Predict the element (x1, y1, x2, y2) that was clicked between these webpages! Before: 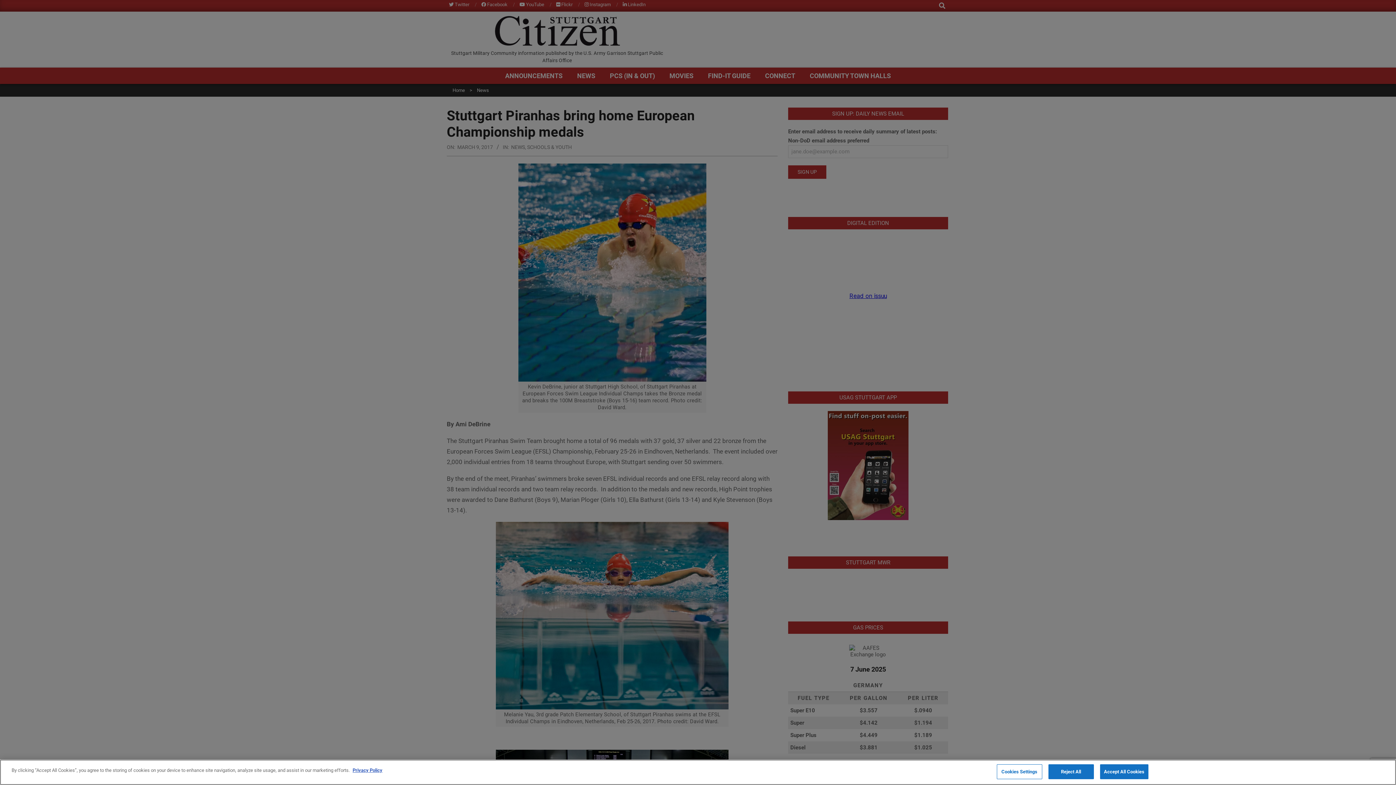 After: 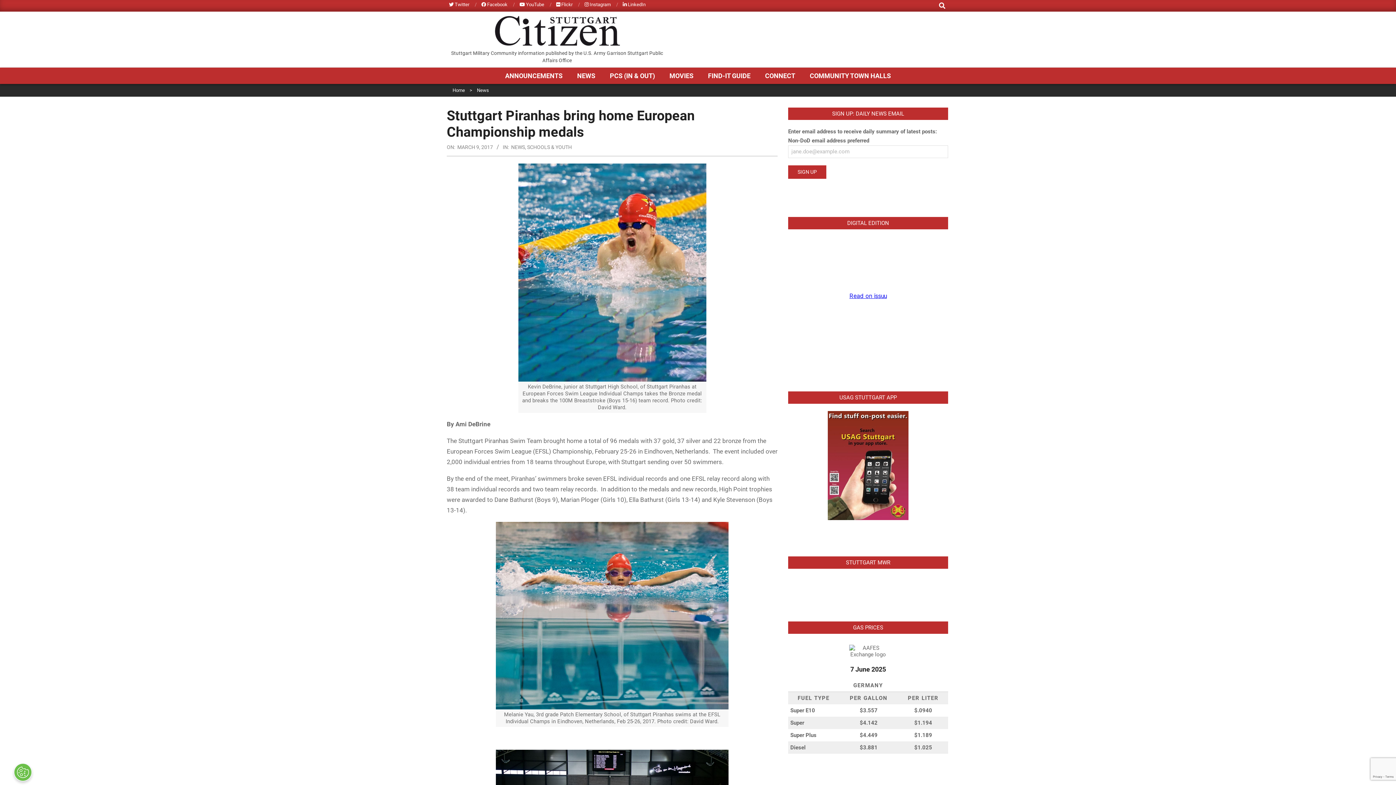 Action: bbox: (1048, 764, 1094, 779) label: Reject All